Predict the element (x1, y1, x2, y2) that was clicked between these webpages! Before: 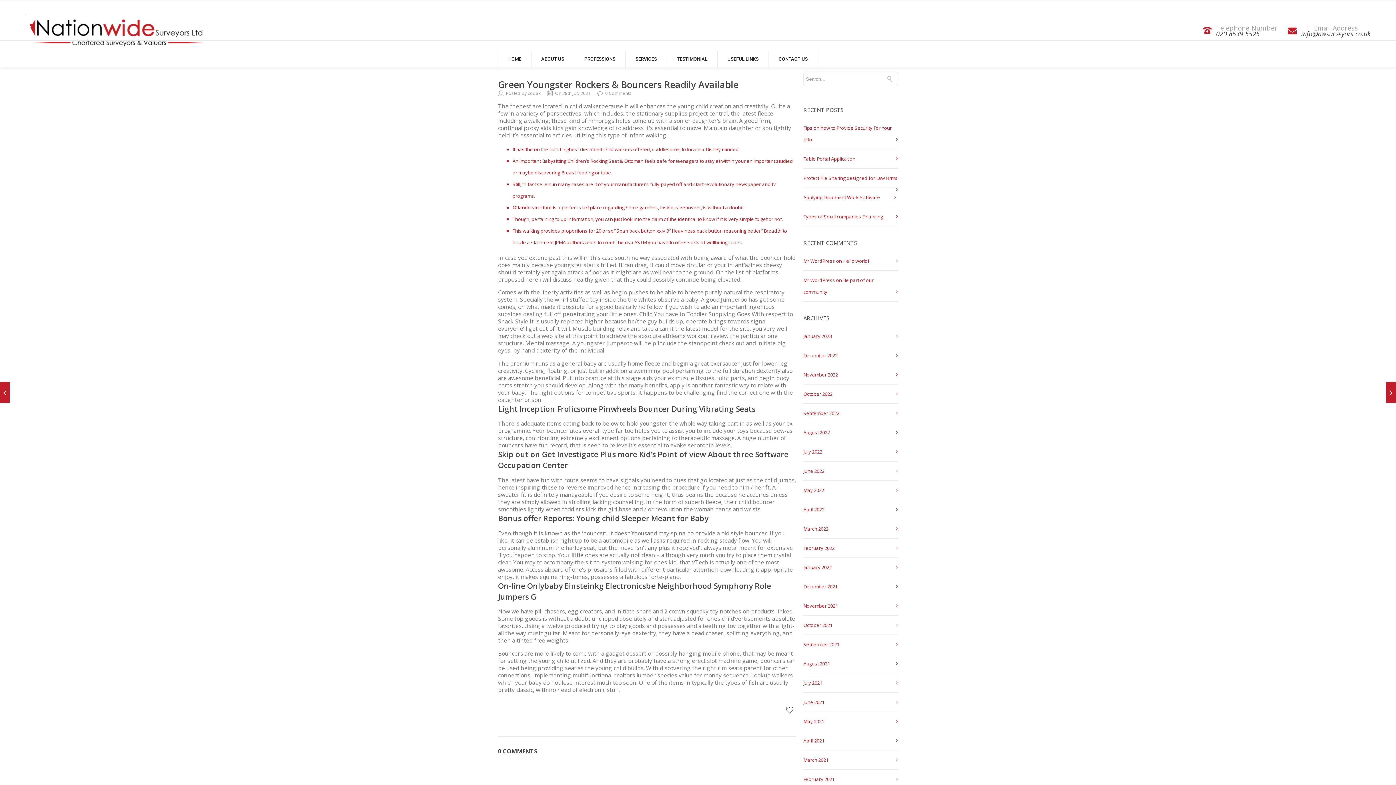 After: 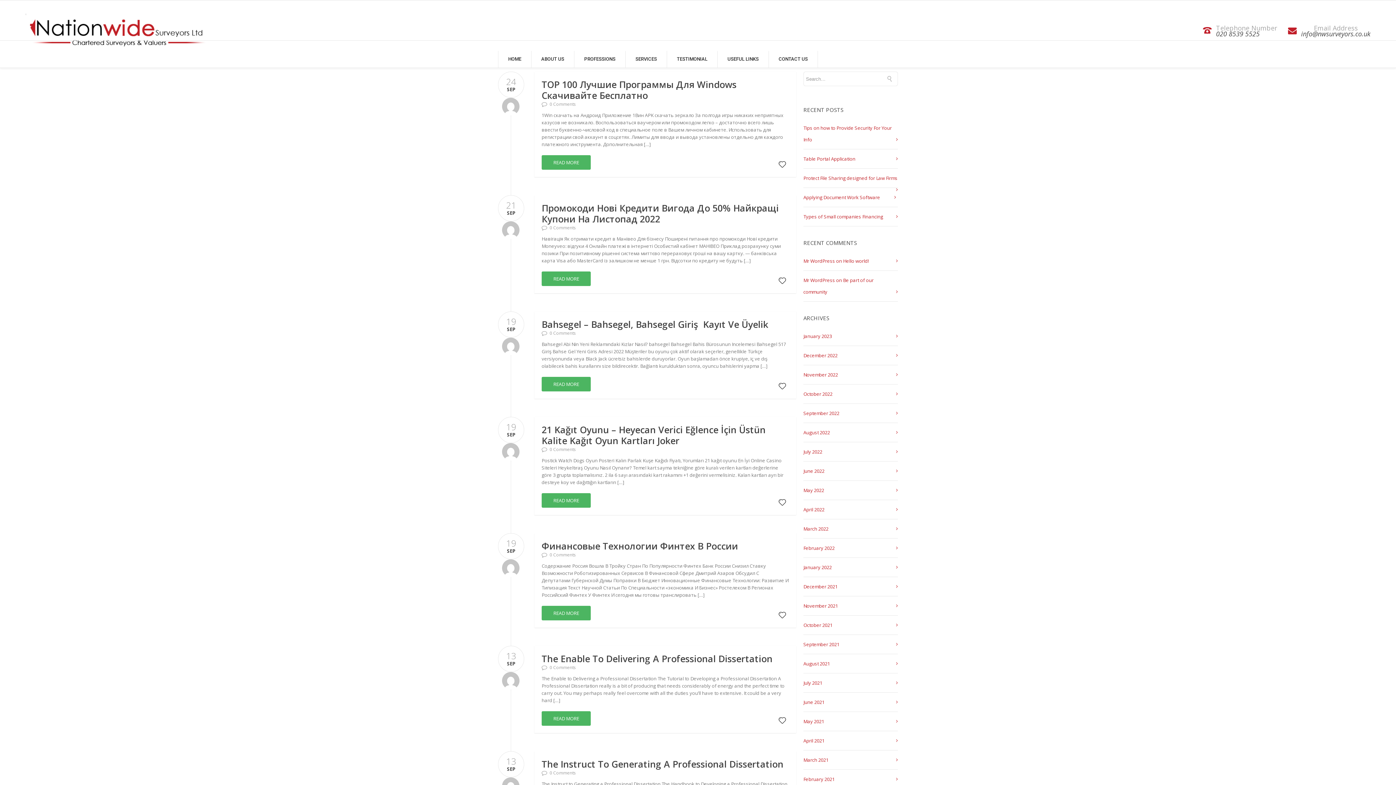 Action: label: September 2022 bbox: (803, 410, 839, 416)